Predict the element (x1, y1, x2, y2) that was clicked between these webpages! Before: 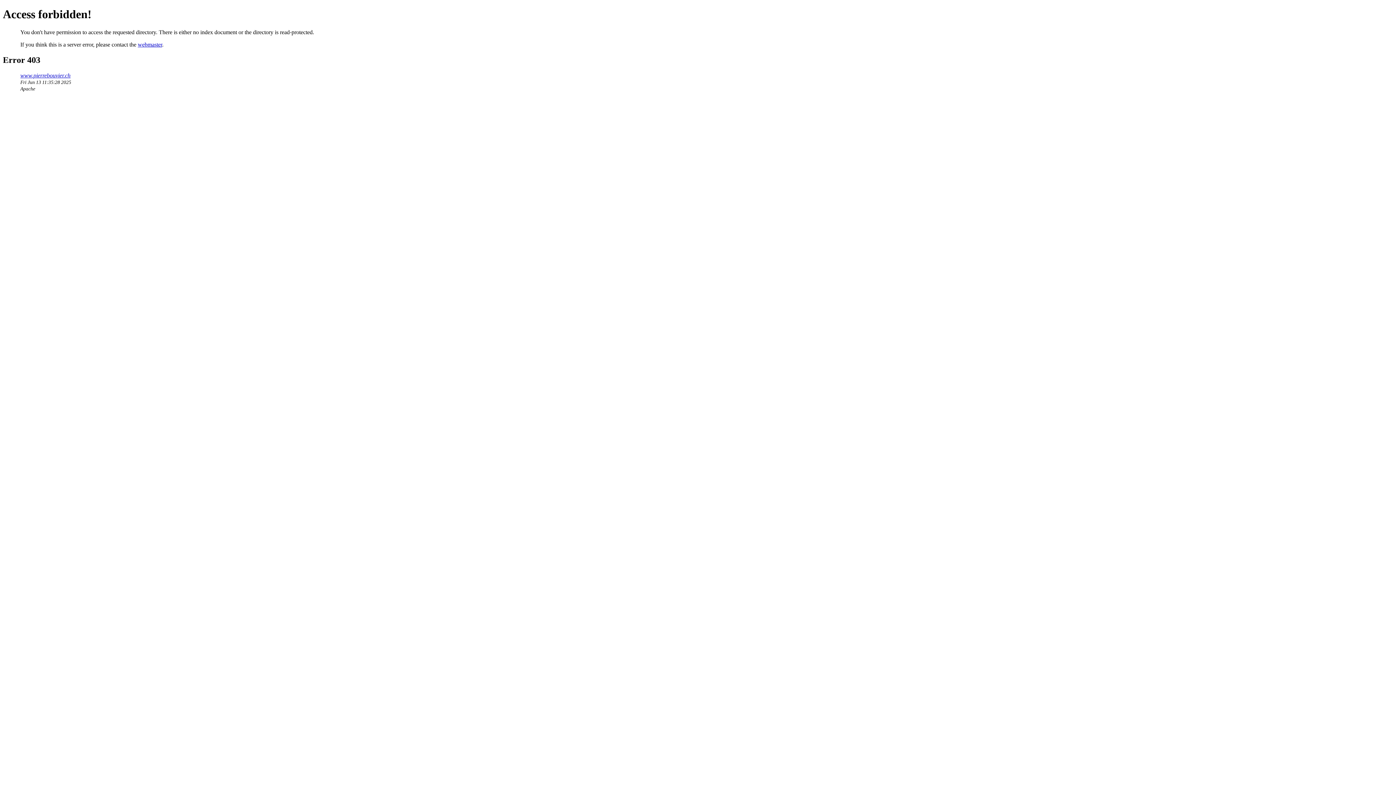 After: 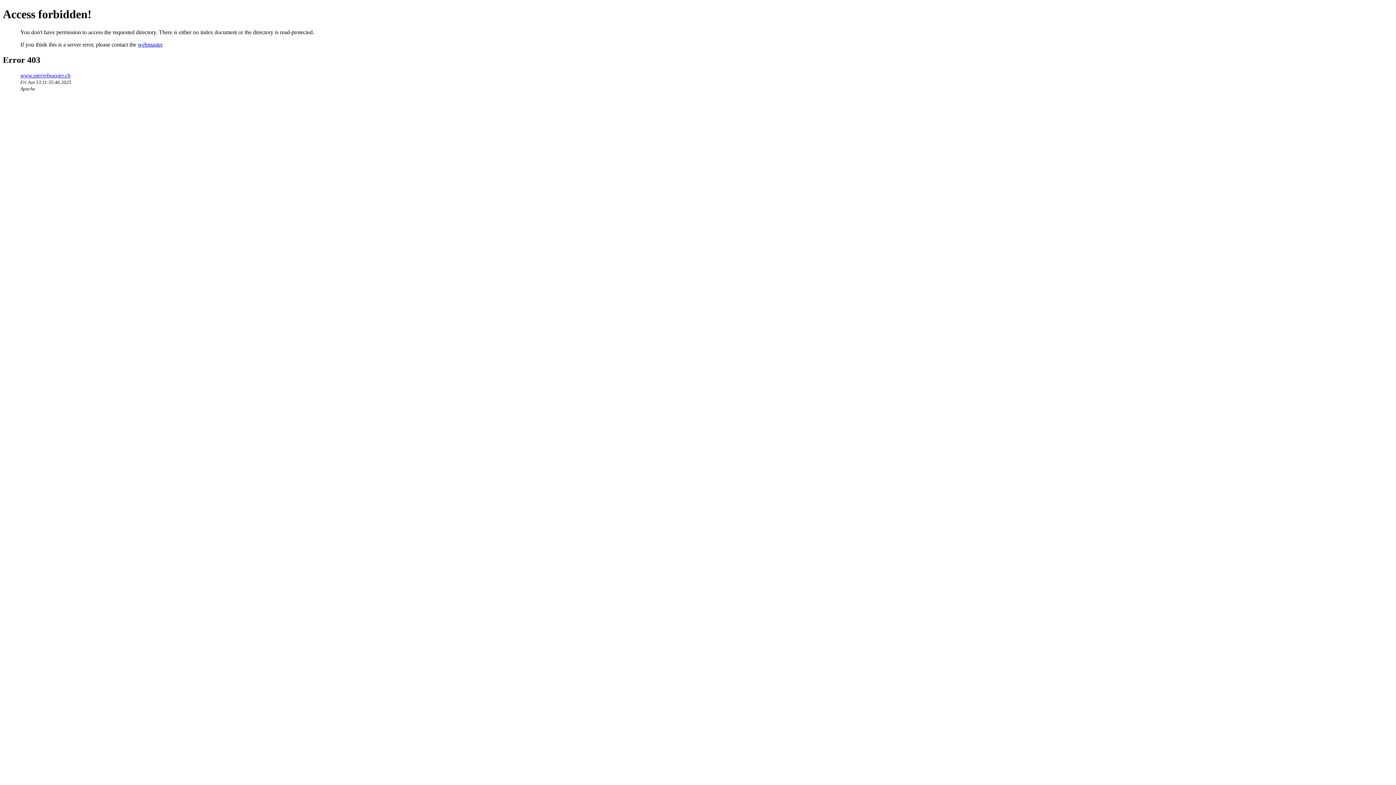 Action: label: www.pierrebouvier.ch bbox: (20, 72, 70, 78)